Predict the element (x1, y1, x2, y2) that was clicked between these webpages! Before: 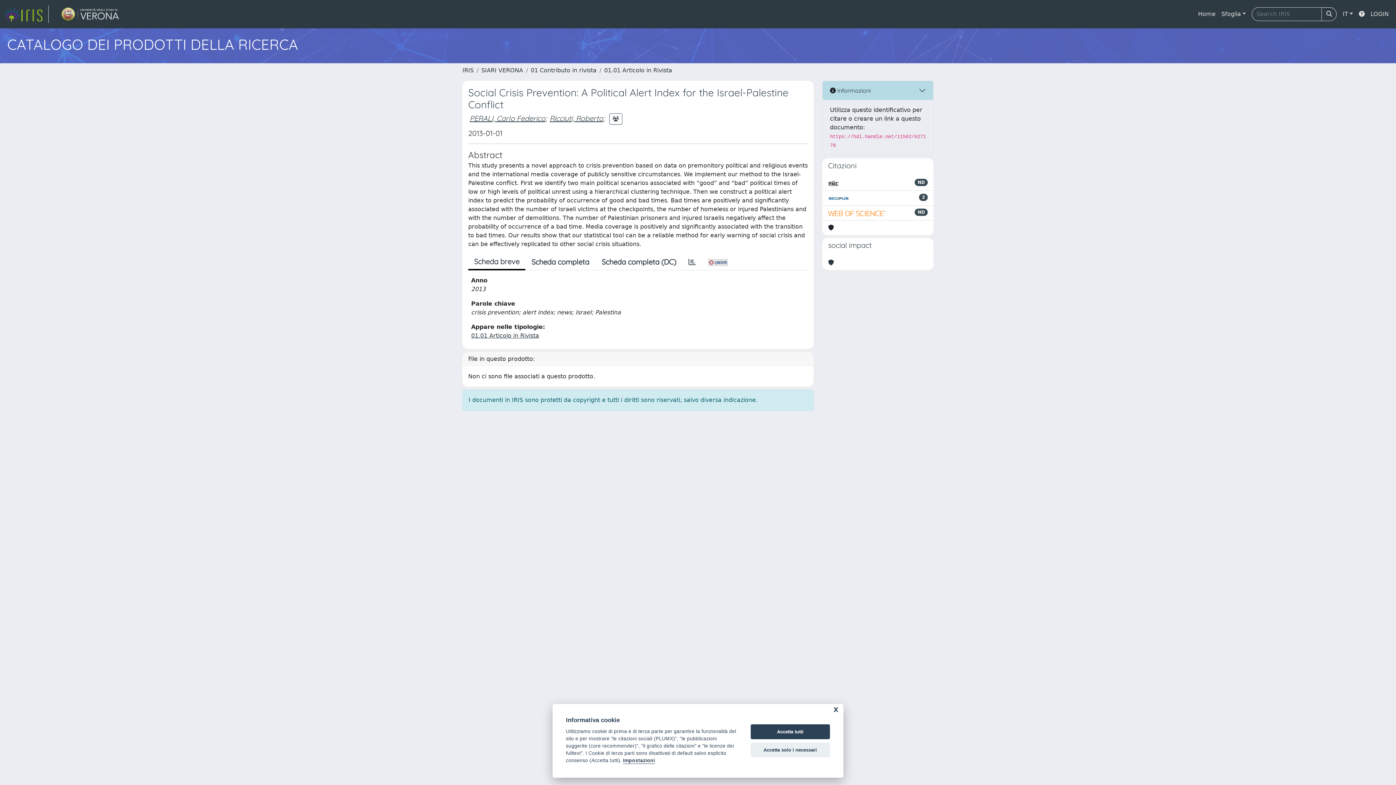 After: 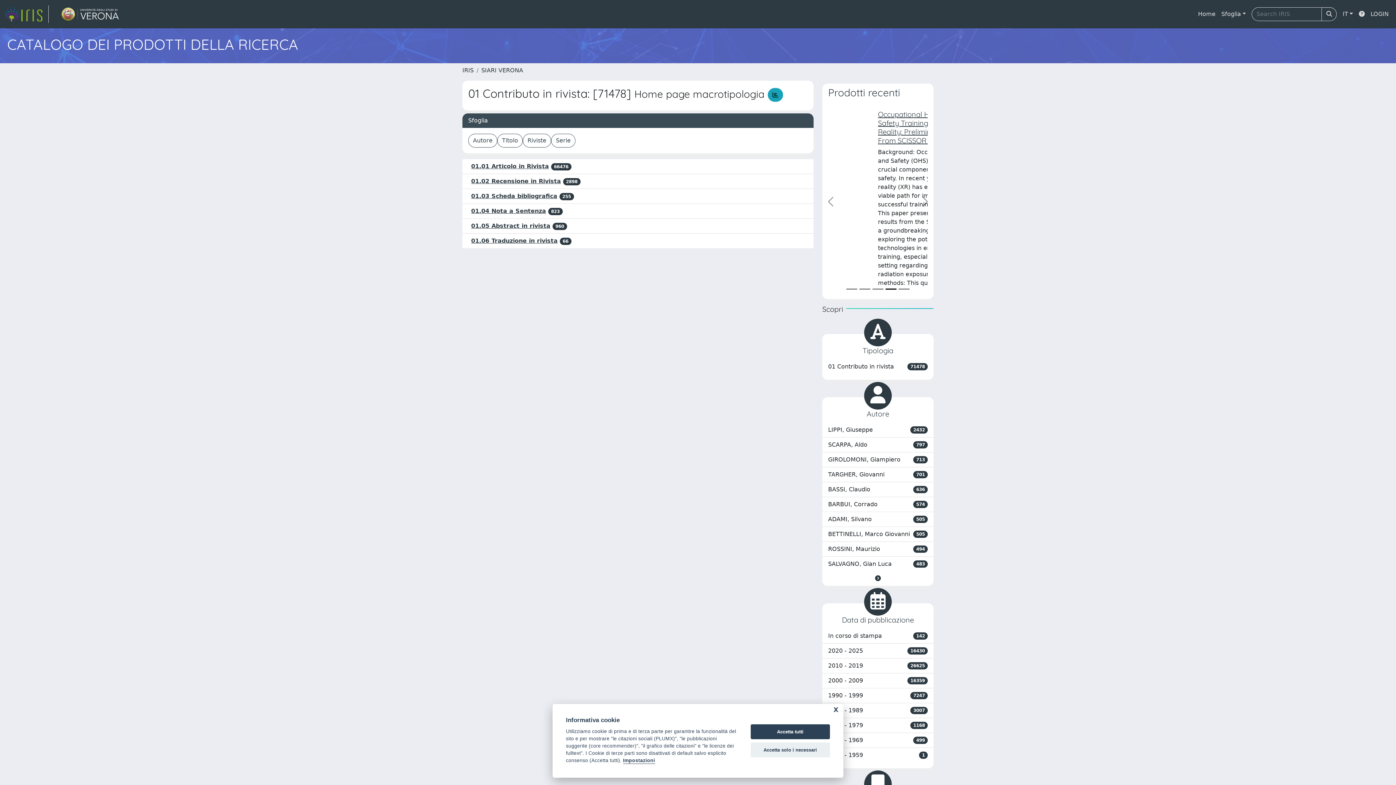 Action: label: 01 Contributo in rivista bbox: (530, 66, 596, 73)